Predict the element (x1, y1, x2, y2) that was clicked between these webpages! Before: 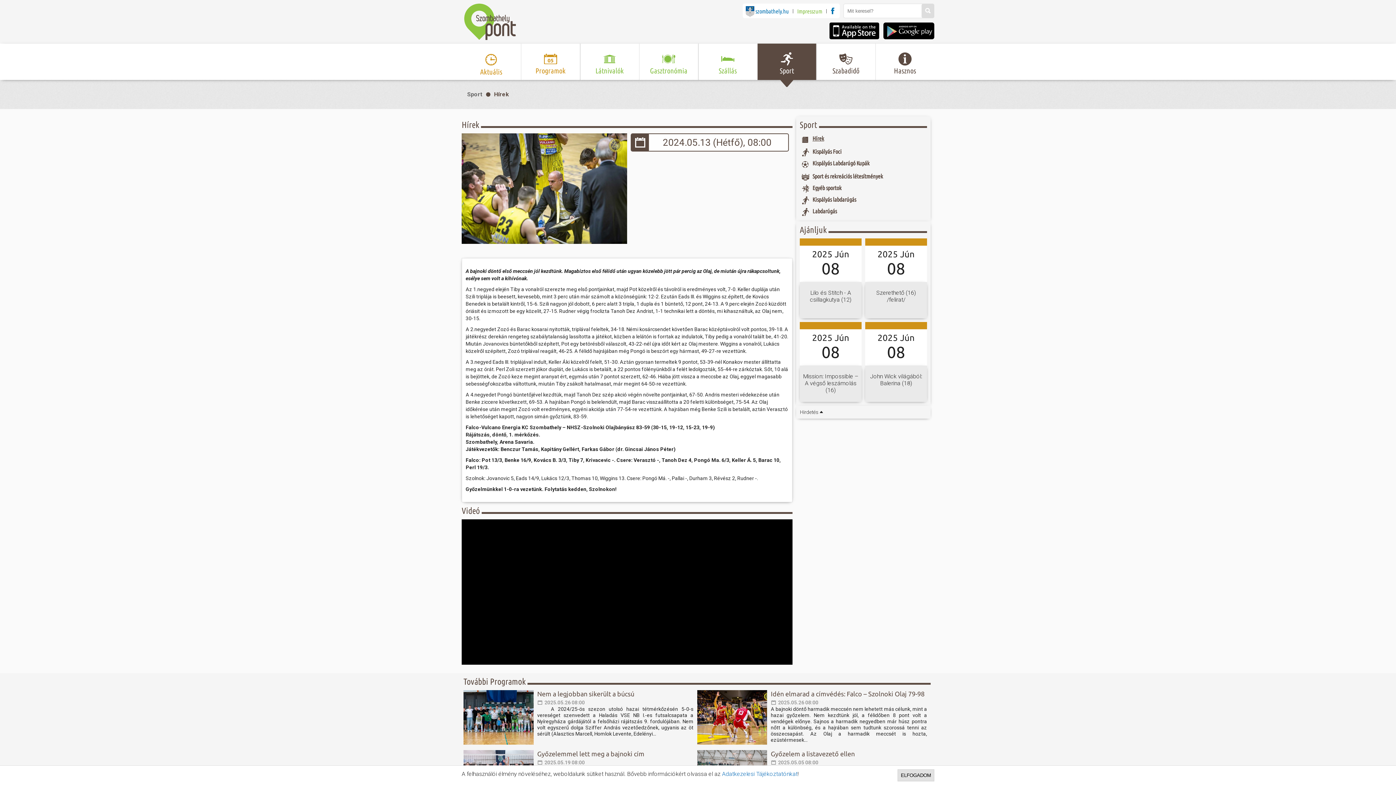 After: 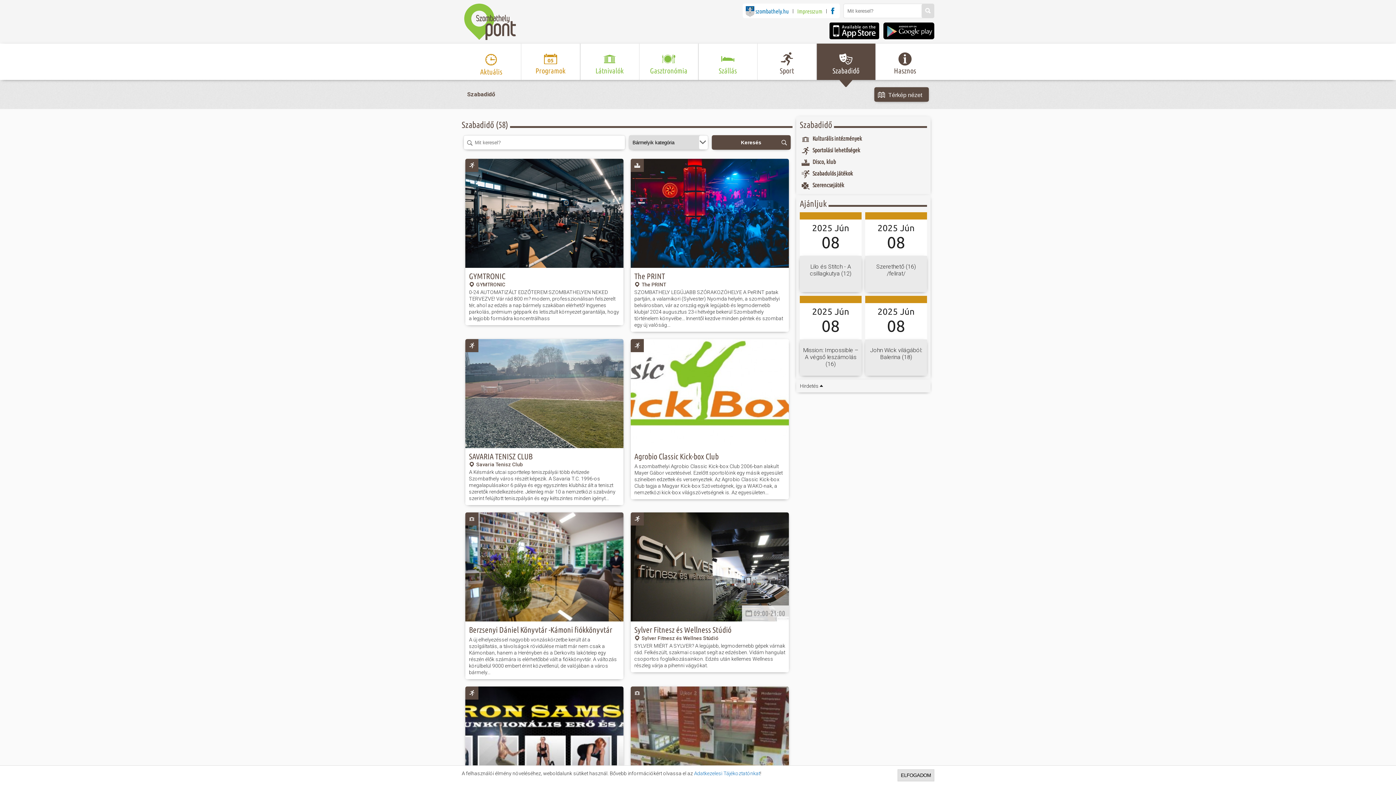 Action: label: Szabadidő bbox: (816, 43, 875, 80)